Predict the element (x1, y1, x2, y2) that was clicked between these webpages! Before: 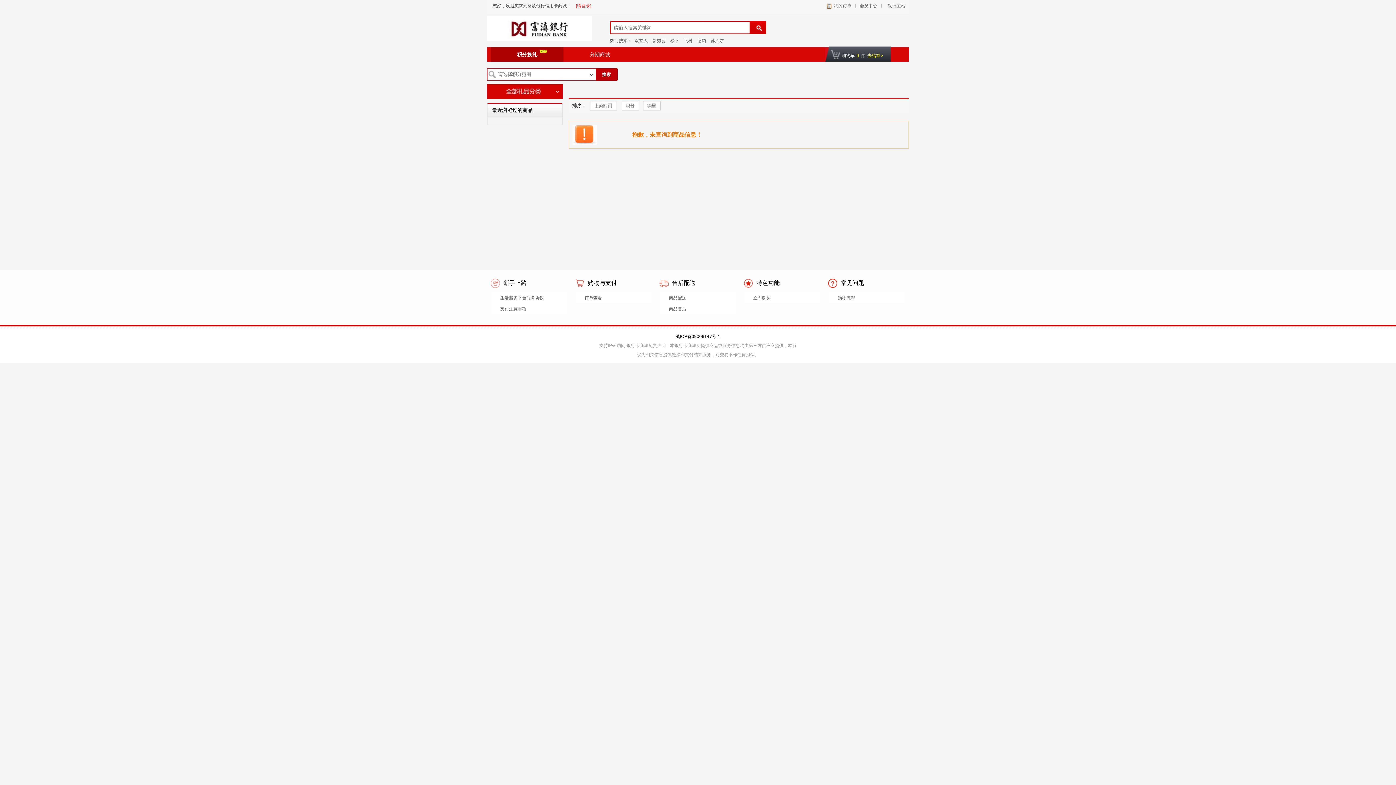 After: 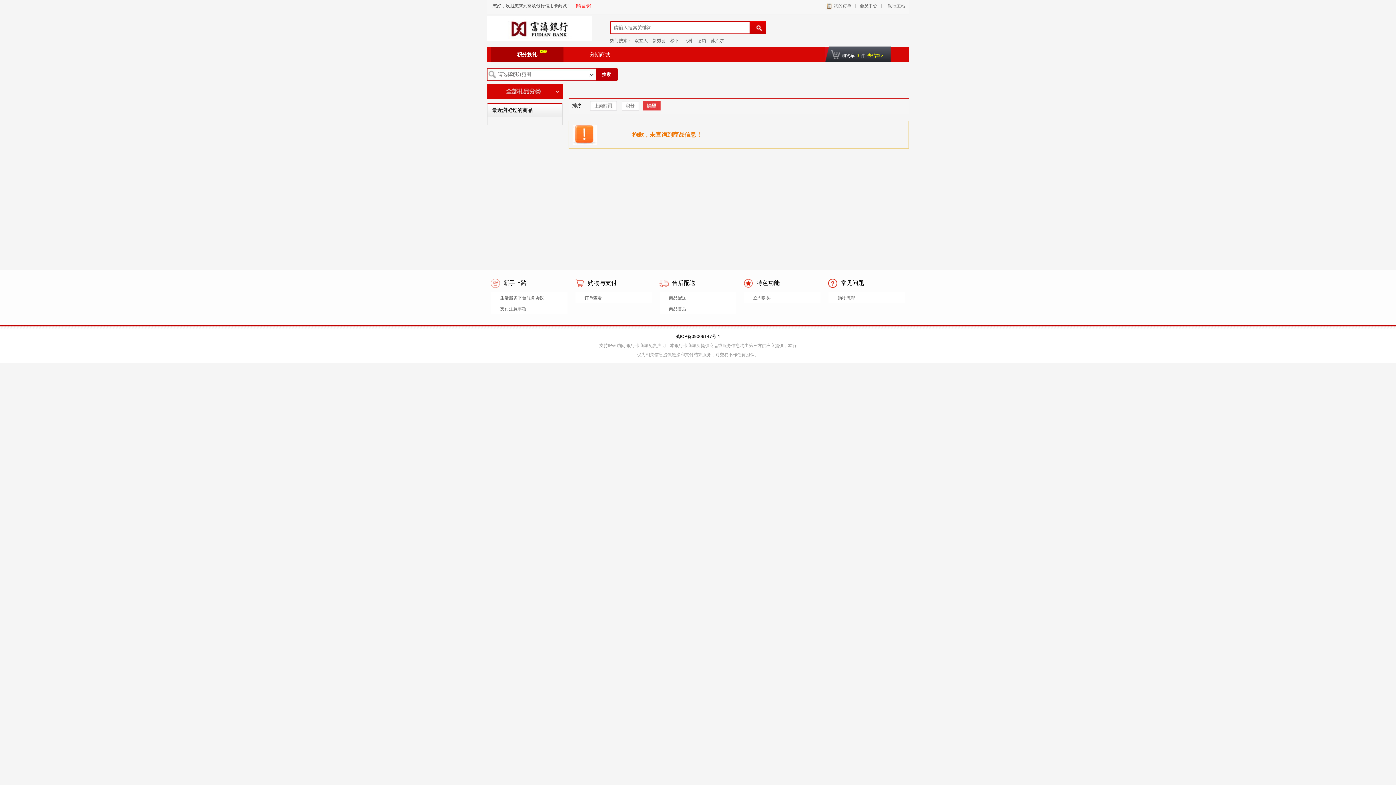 Action: bbox: (641, 99, 661, 112)